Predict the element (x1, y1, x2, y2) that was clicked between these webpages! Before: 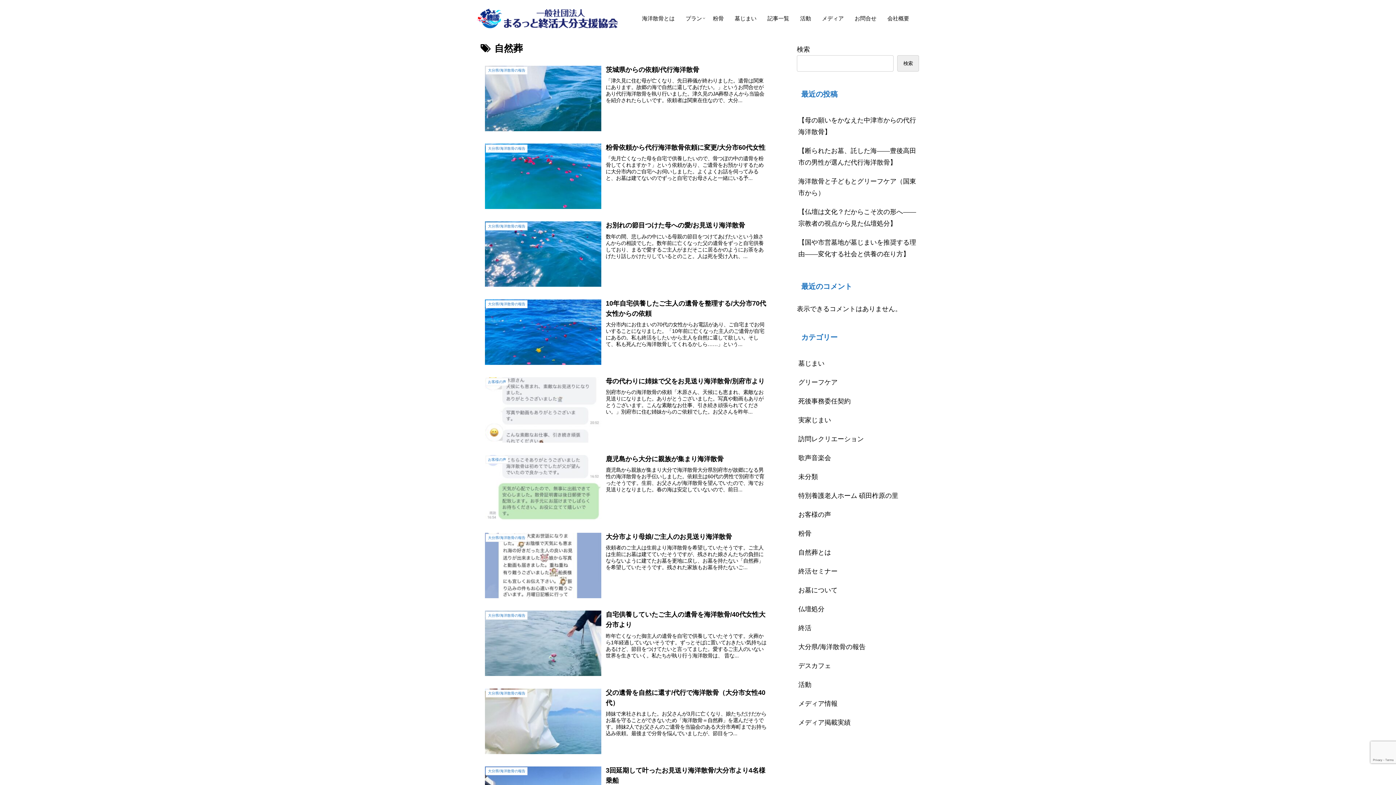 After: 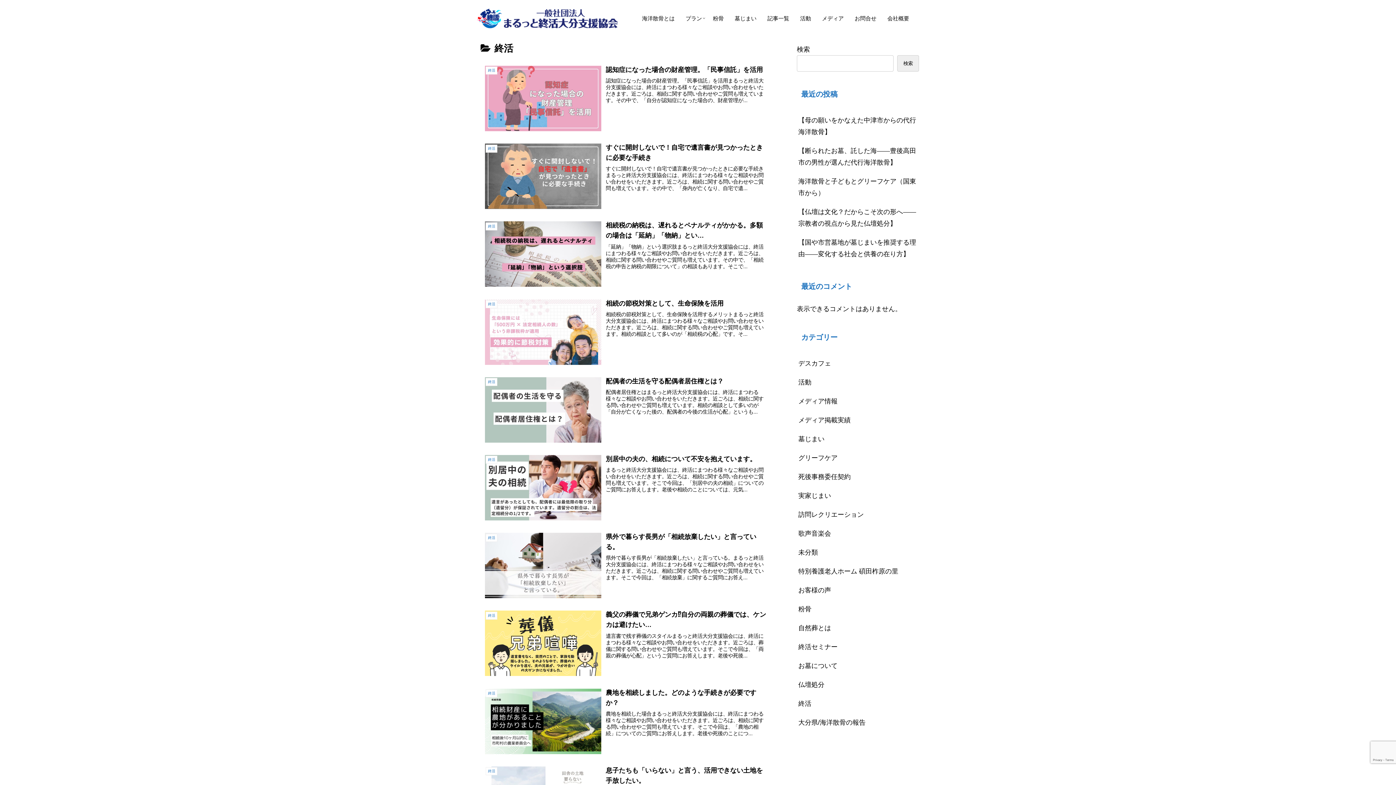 Action: bbox: (797, 618, 919, 637) label: 終活